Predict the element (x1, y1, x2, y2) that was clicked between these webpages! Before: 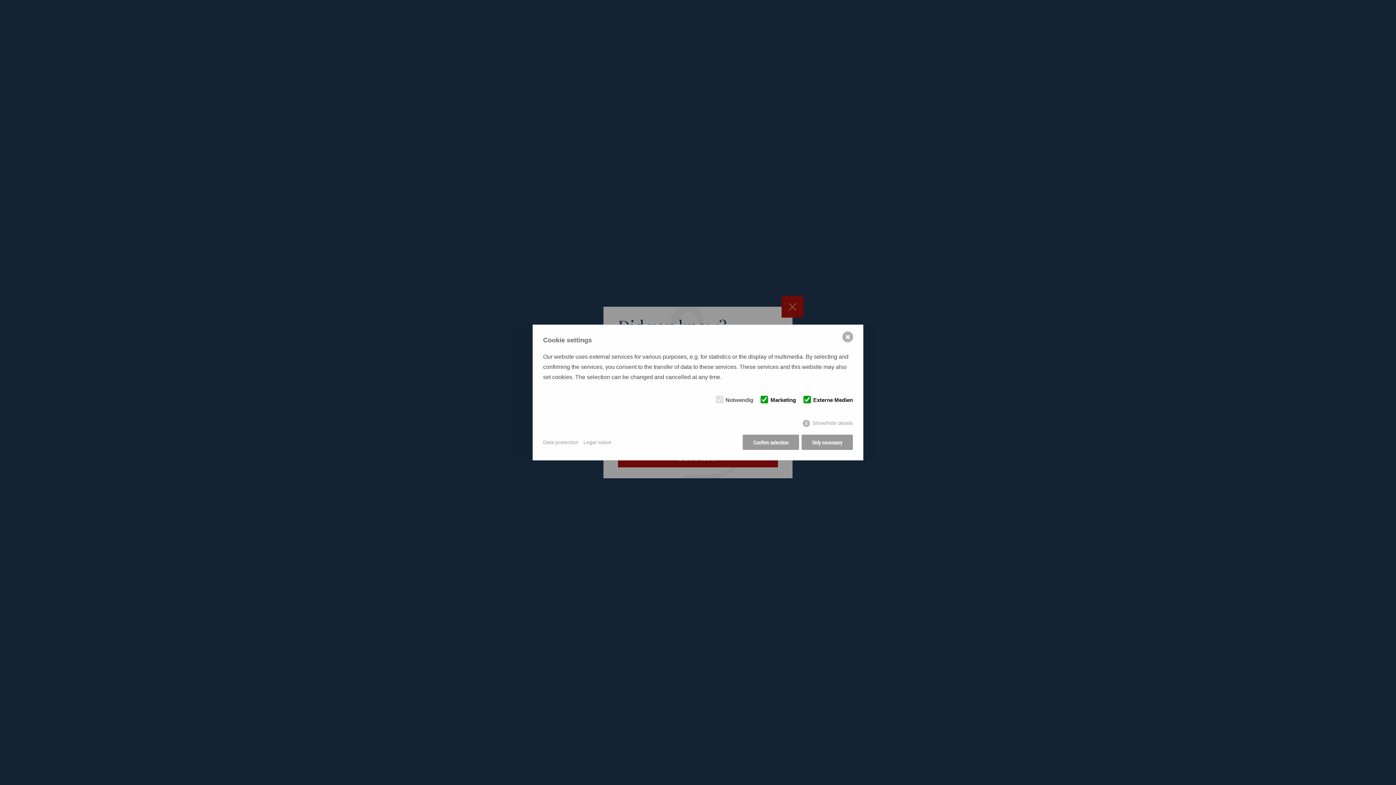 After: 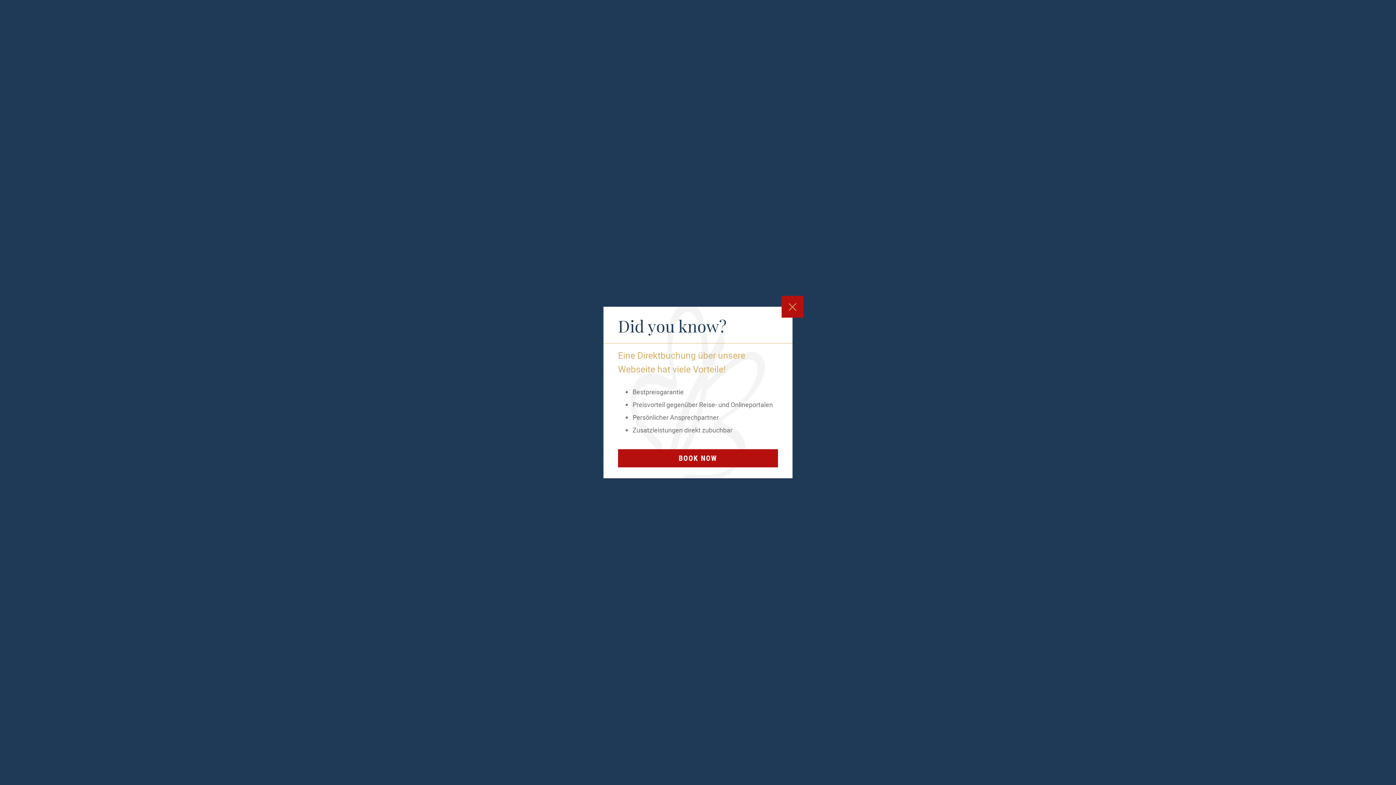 Action: label: Only necessary bbox: (801, 434, 853, 450)